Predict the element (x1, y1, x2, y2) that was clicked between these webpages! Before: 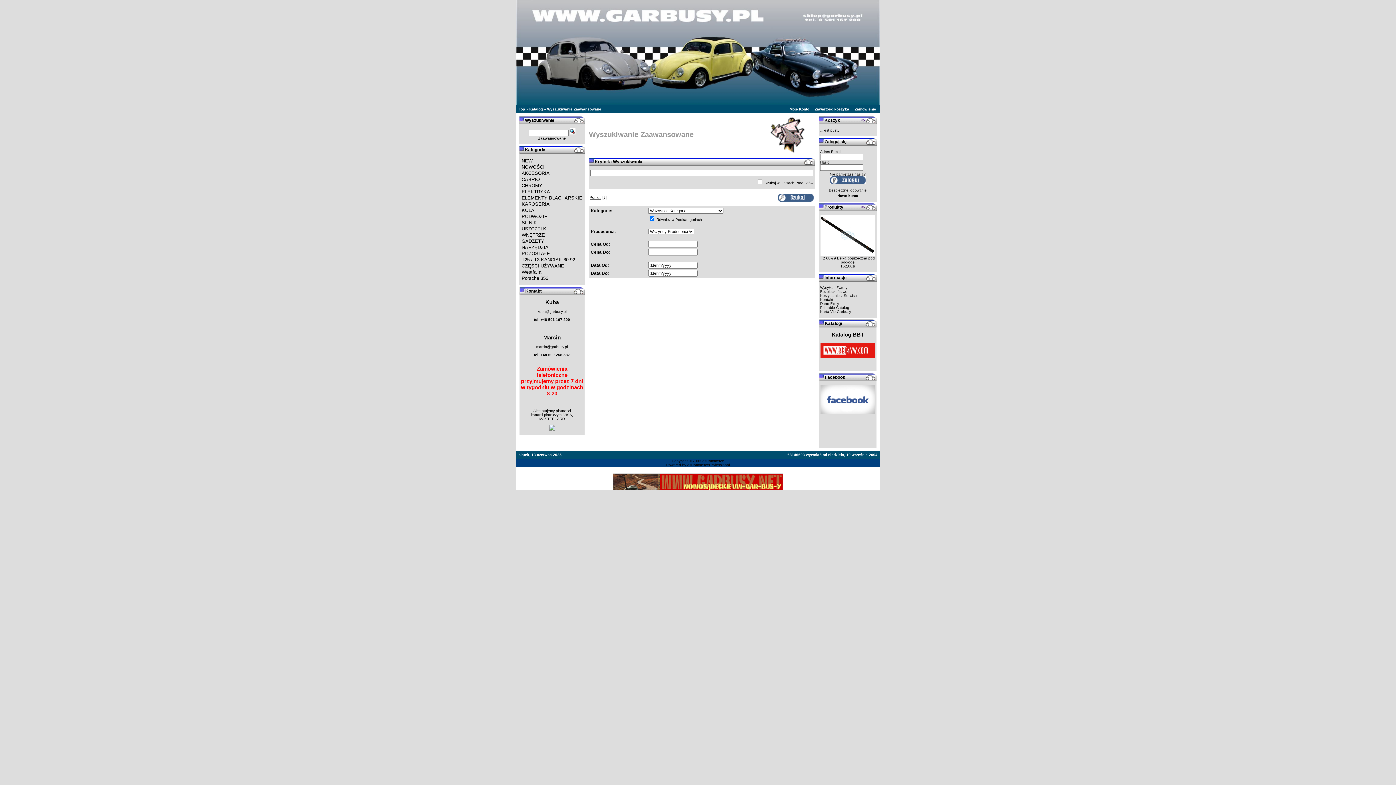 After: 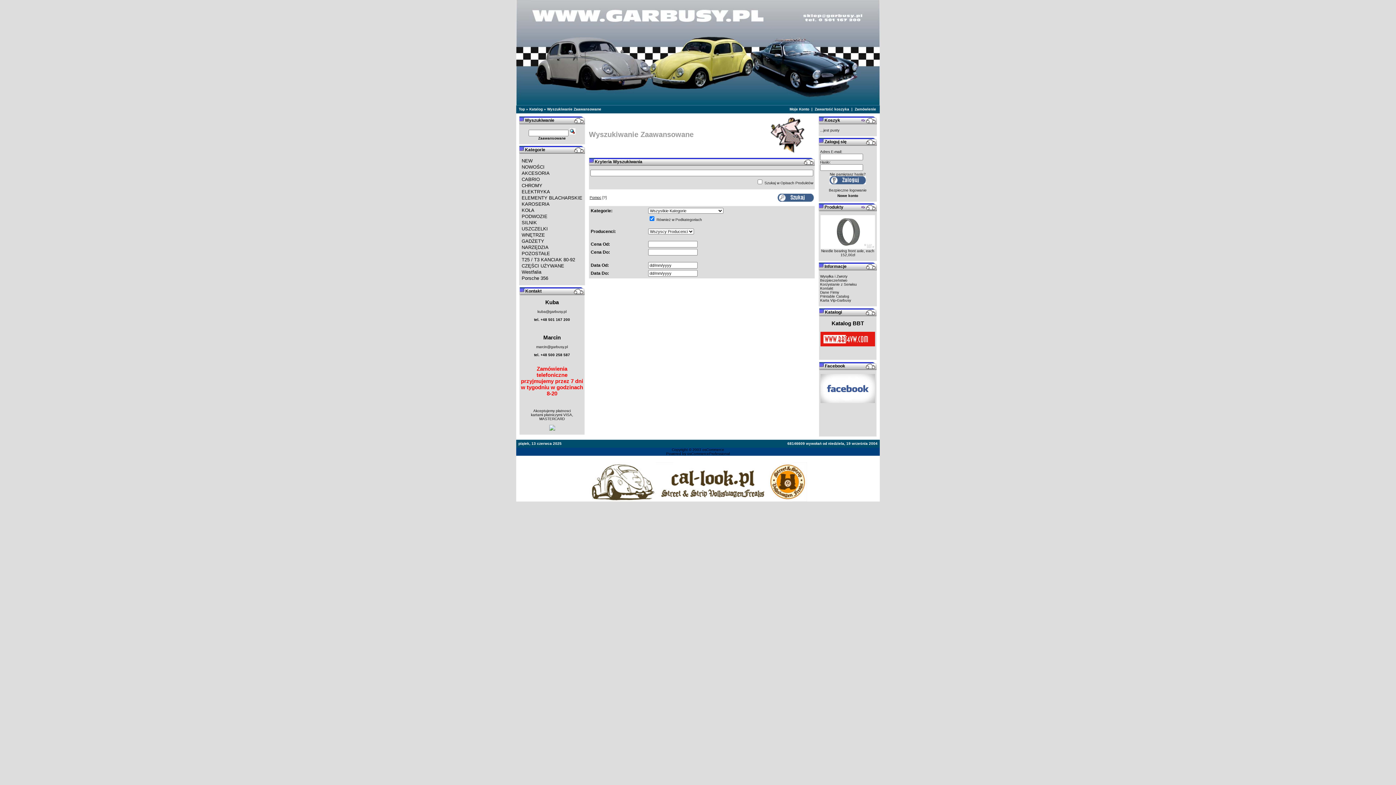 Action: label: Zaawansowane bbox: (538, 136, 566, 140)